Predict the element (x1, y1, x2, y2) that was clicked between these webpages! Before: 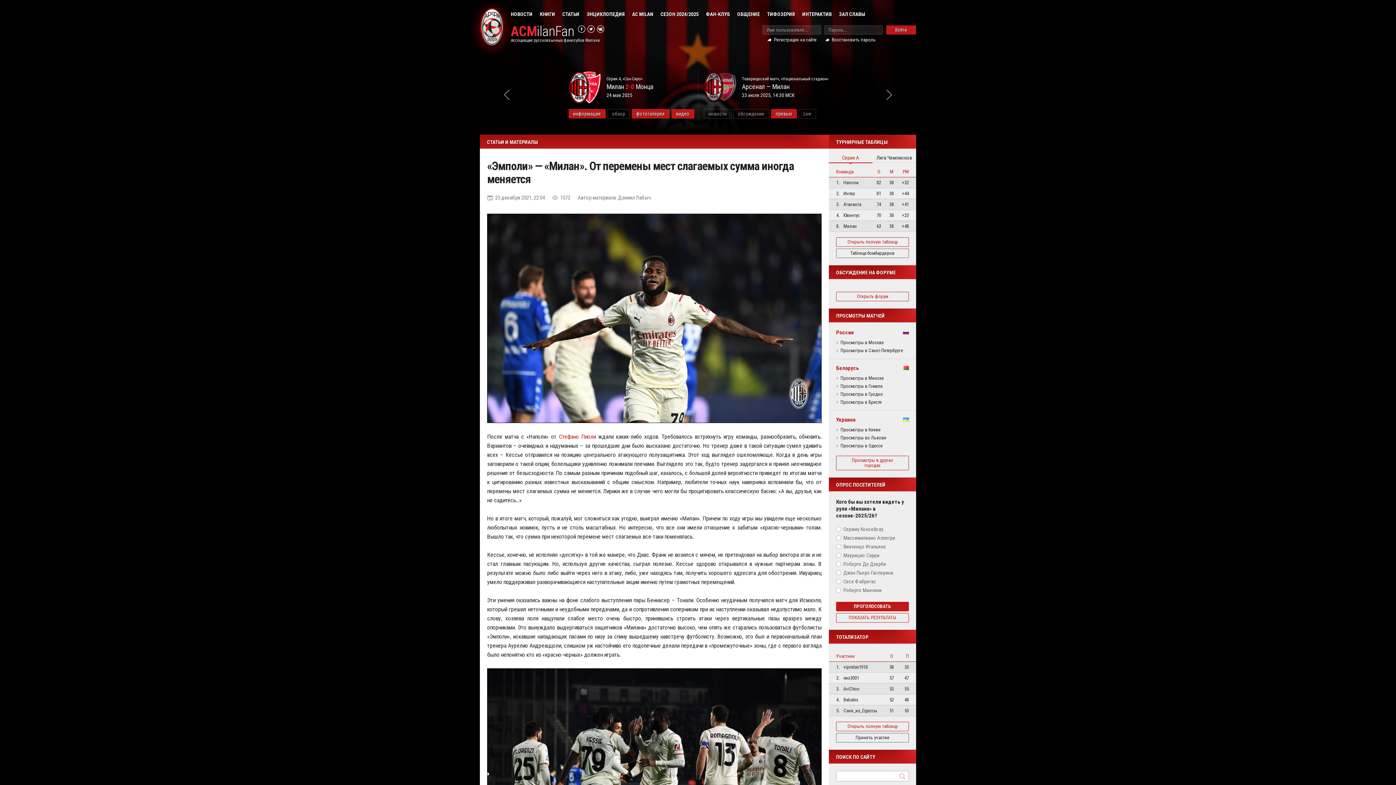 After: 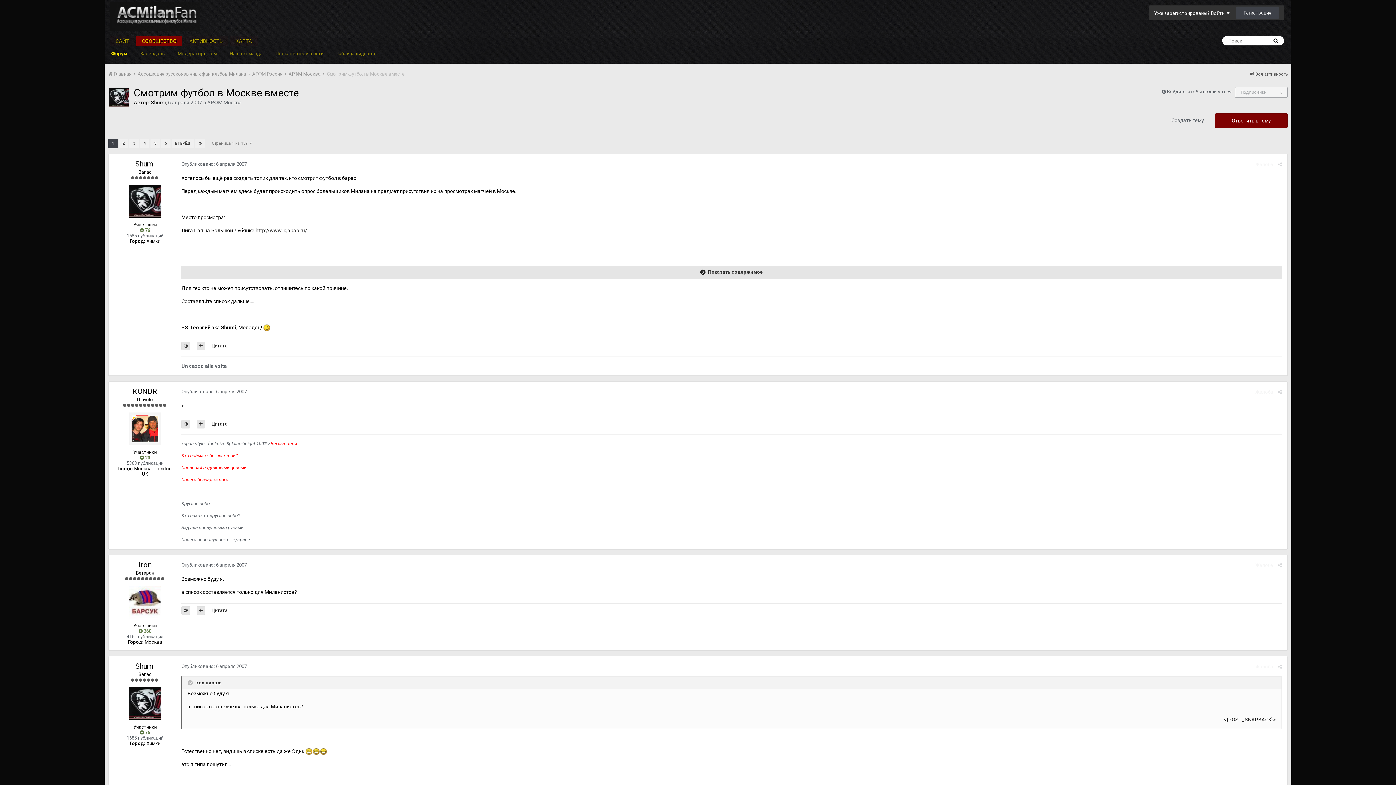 Action: bbox: (836, 340, 884, 345) label: Просмотры в Москве